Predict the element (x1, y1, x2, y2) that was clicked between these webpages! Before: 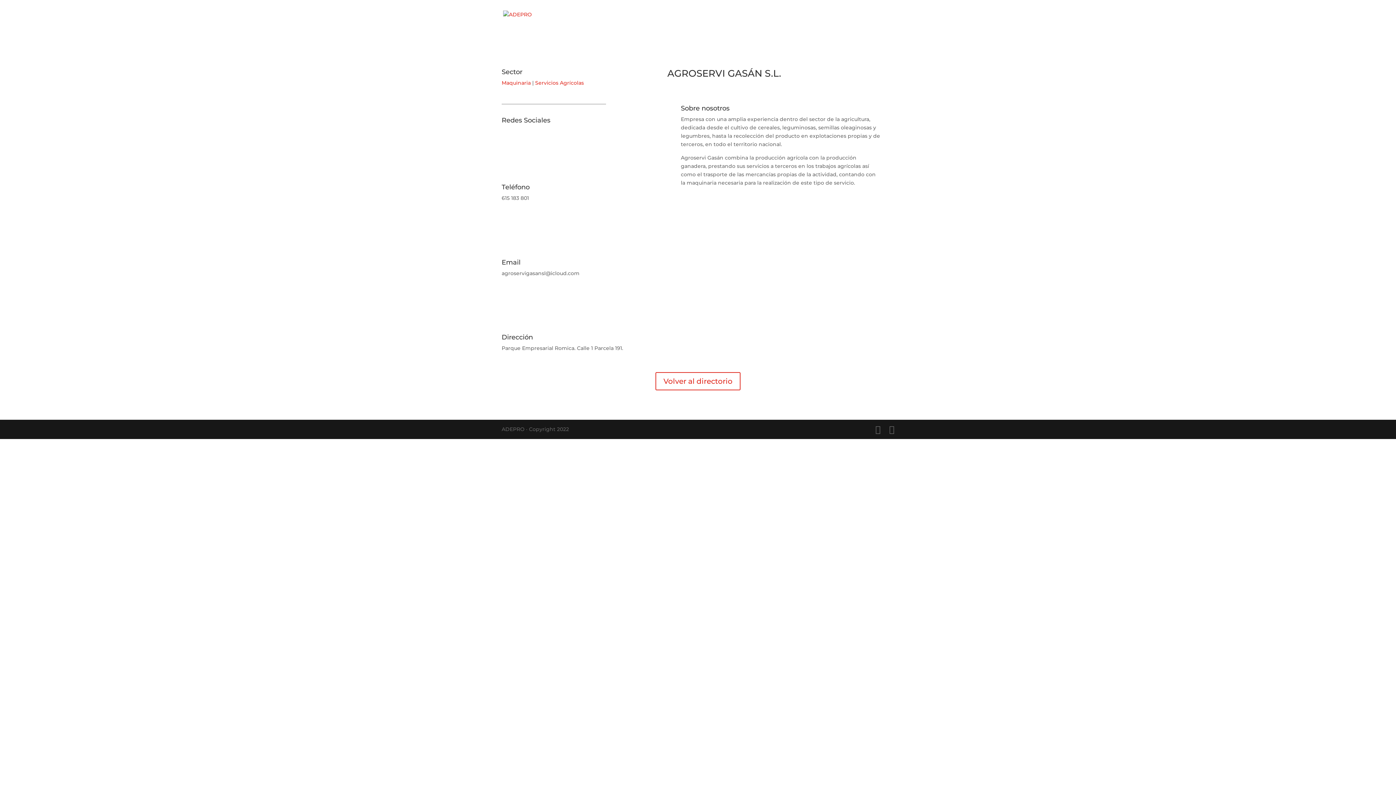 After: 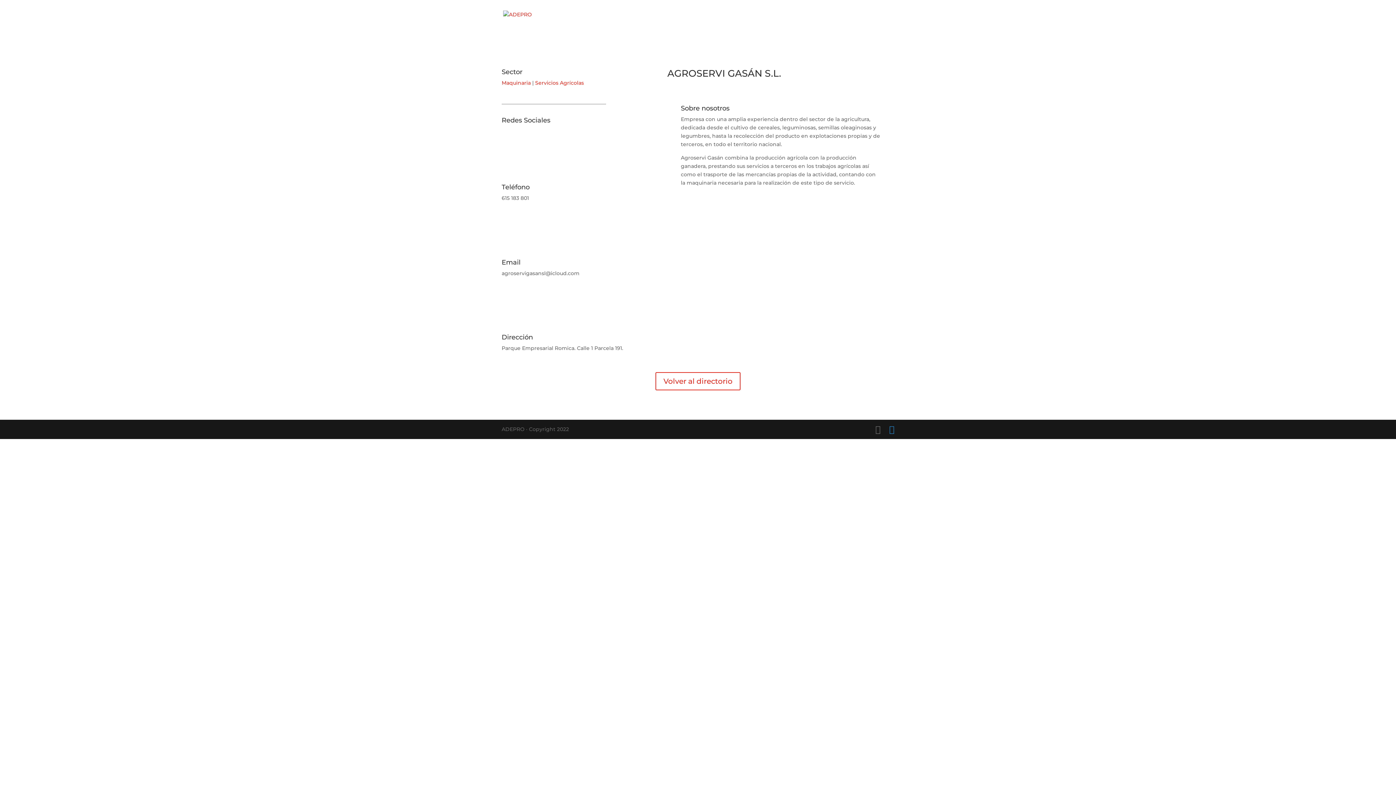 Action: bbox: (889, 425, 894, 434)